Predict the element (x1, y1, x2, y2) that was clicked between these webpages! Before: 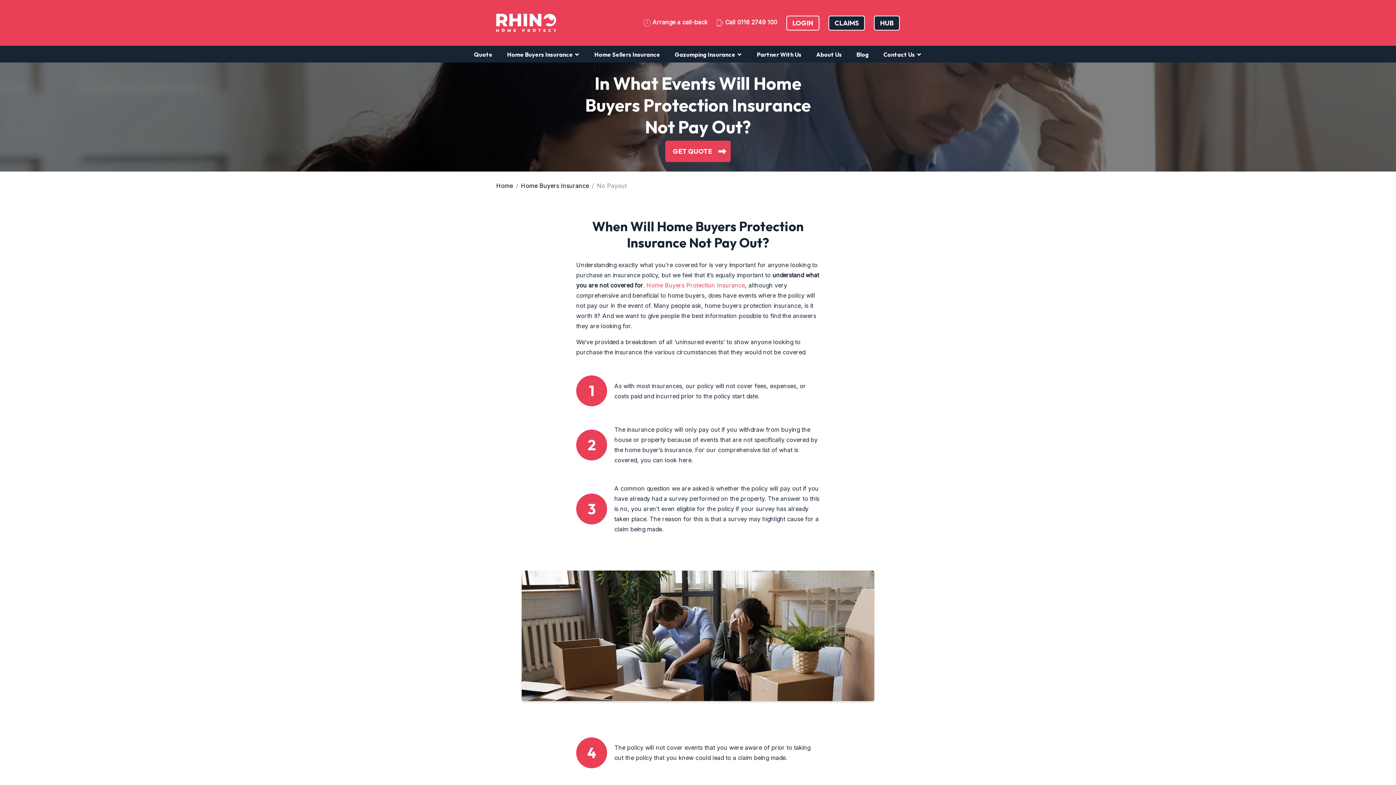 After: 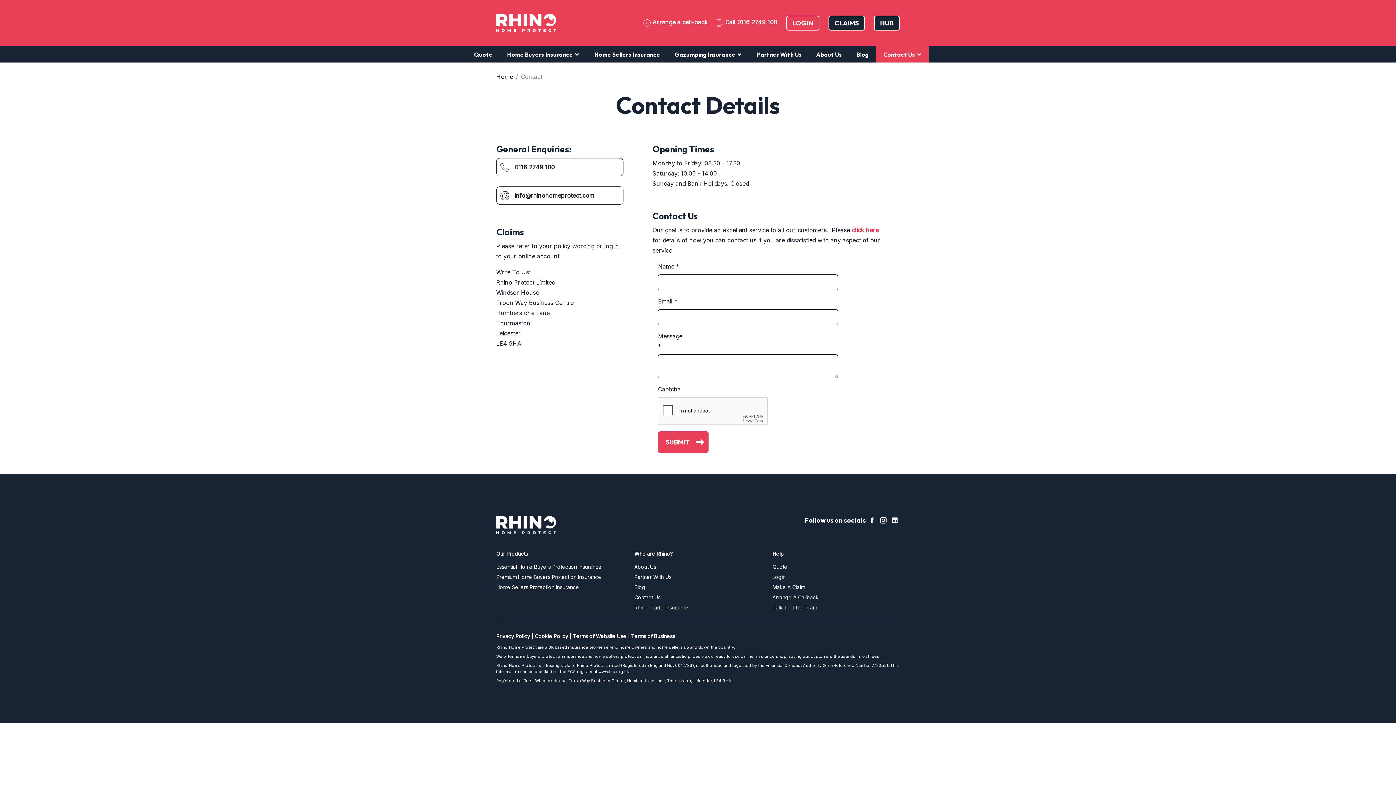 Action: label: Contact Us  bbox: (876, 45, 929, 62)